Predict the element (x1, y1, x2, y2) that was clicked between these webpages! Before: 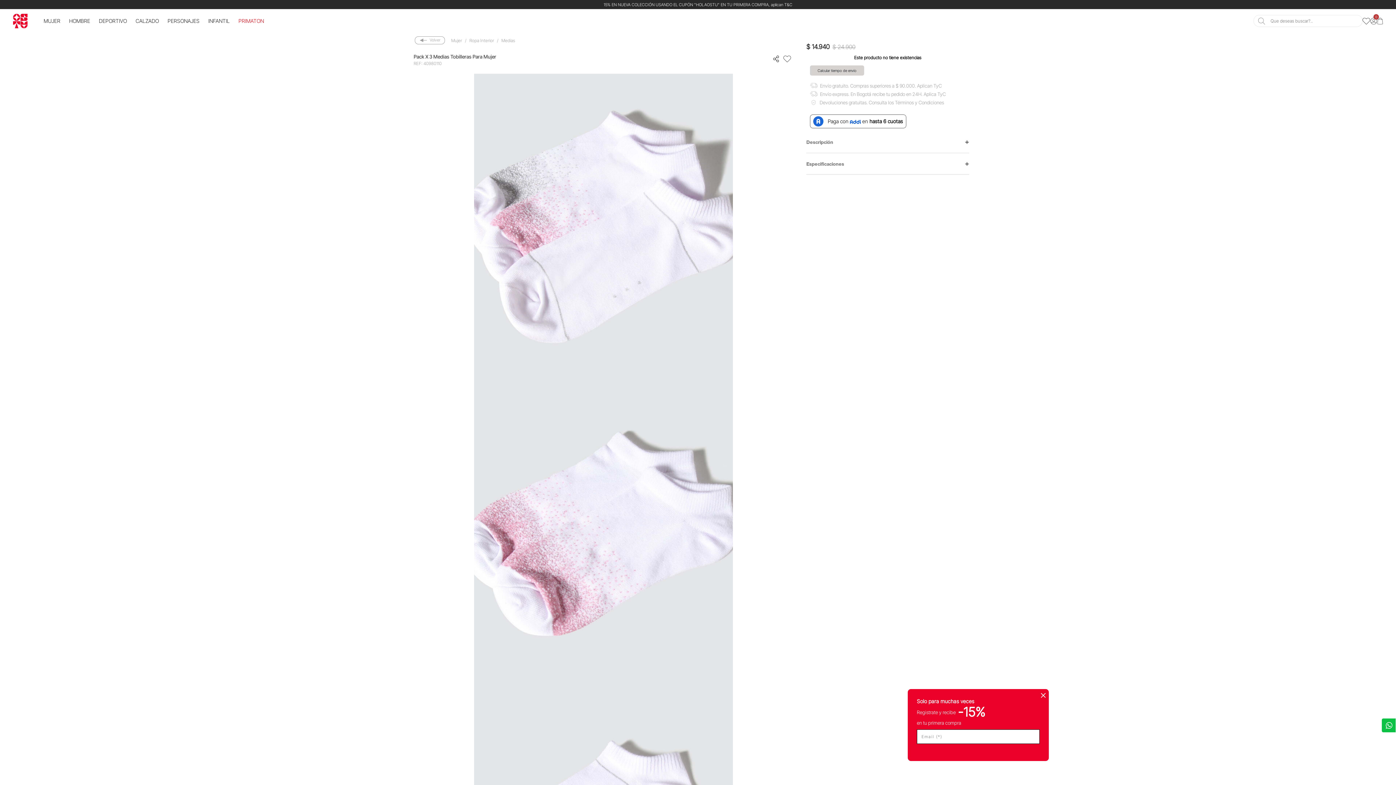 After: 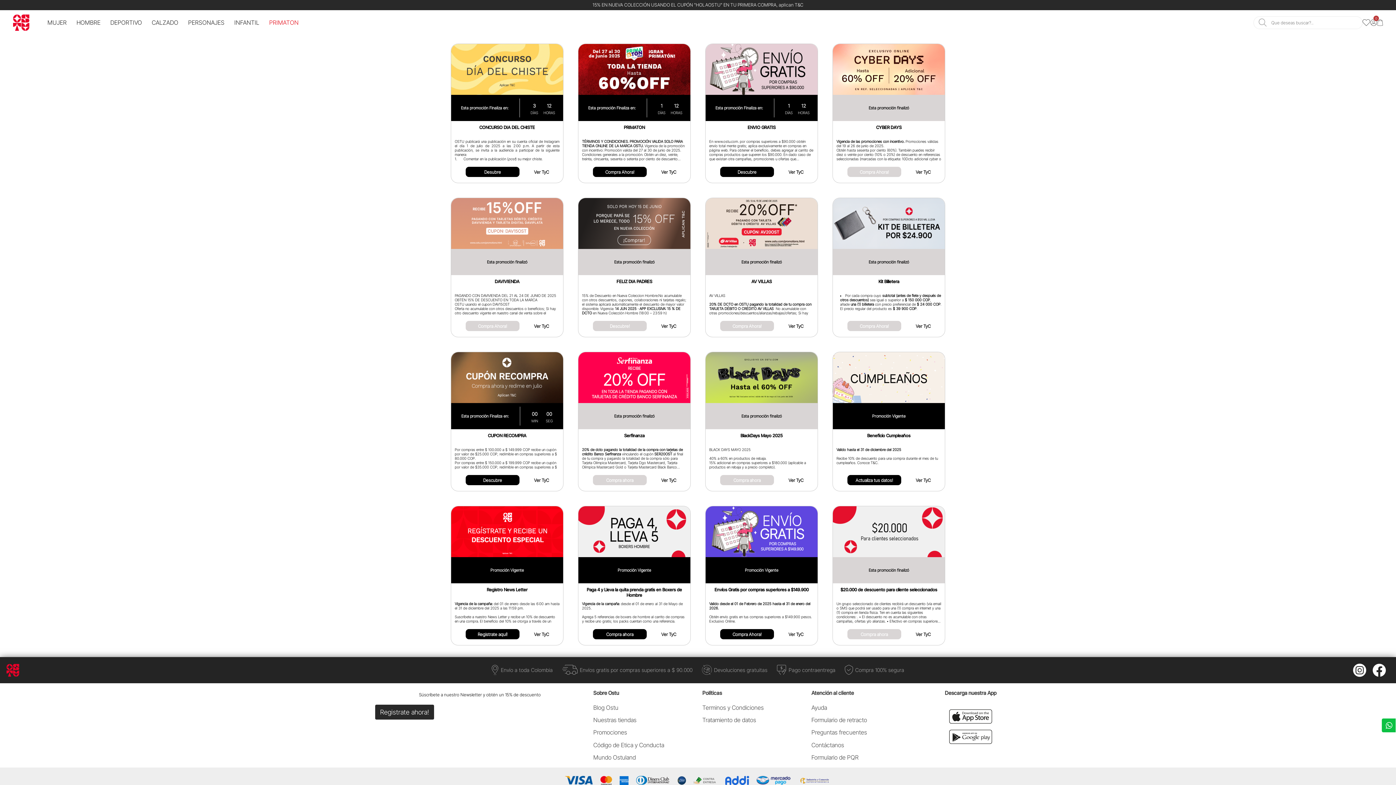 Action: label: 15% EN NUEVA COLECCIÓN USANDO EL CUPÓN "HOLAOSTU" EN TU PRIMERA COMPRA, aplican T&C bbox: (595, 2, 800, 7)